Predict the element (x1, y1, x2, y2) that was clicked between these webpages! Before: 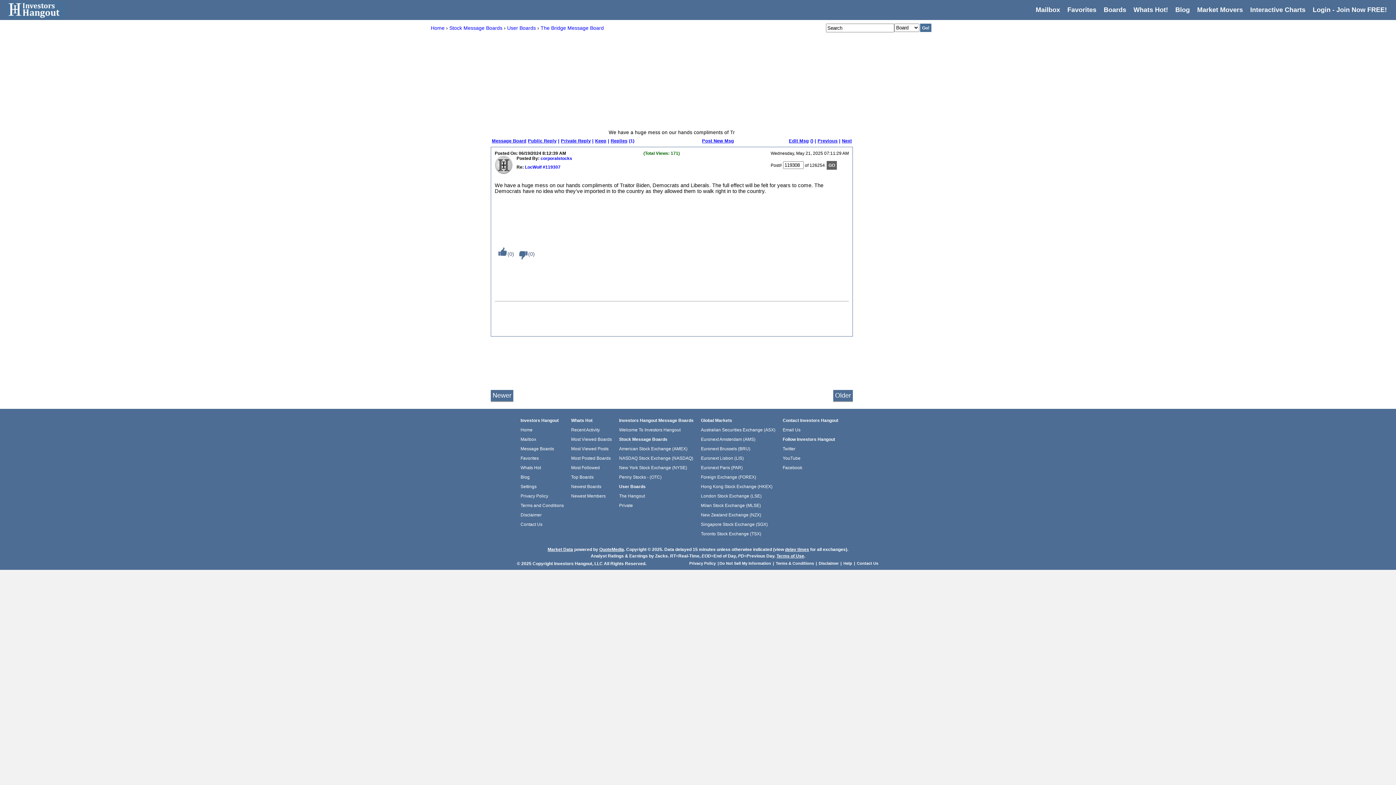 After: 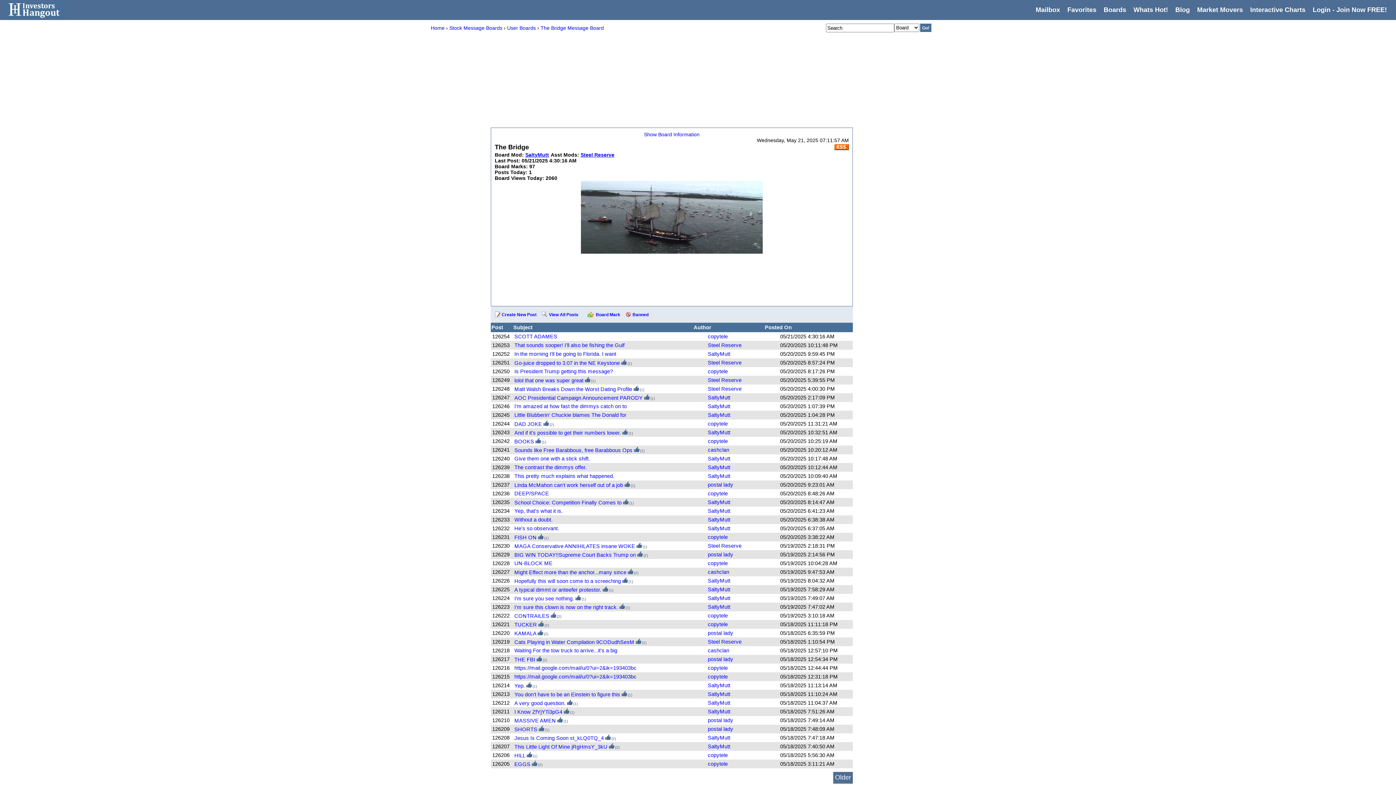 Action: bbox: (492, 138, 526, 143) label: Message Board